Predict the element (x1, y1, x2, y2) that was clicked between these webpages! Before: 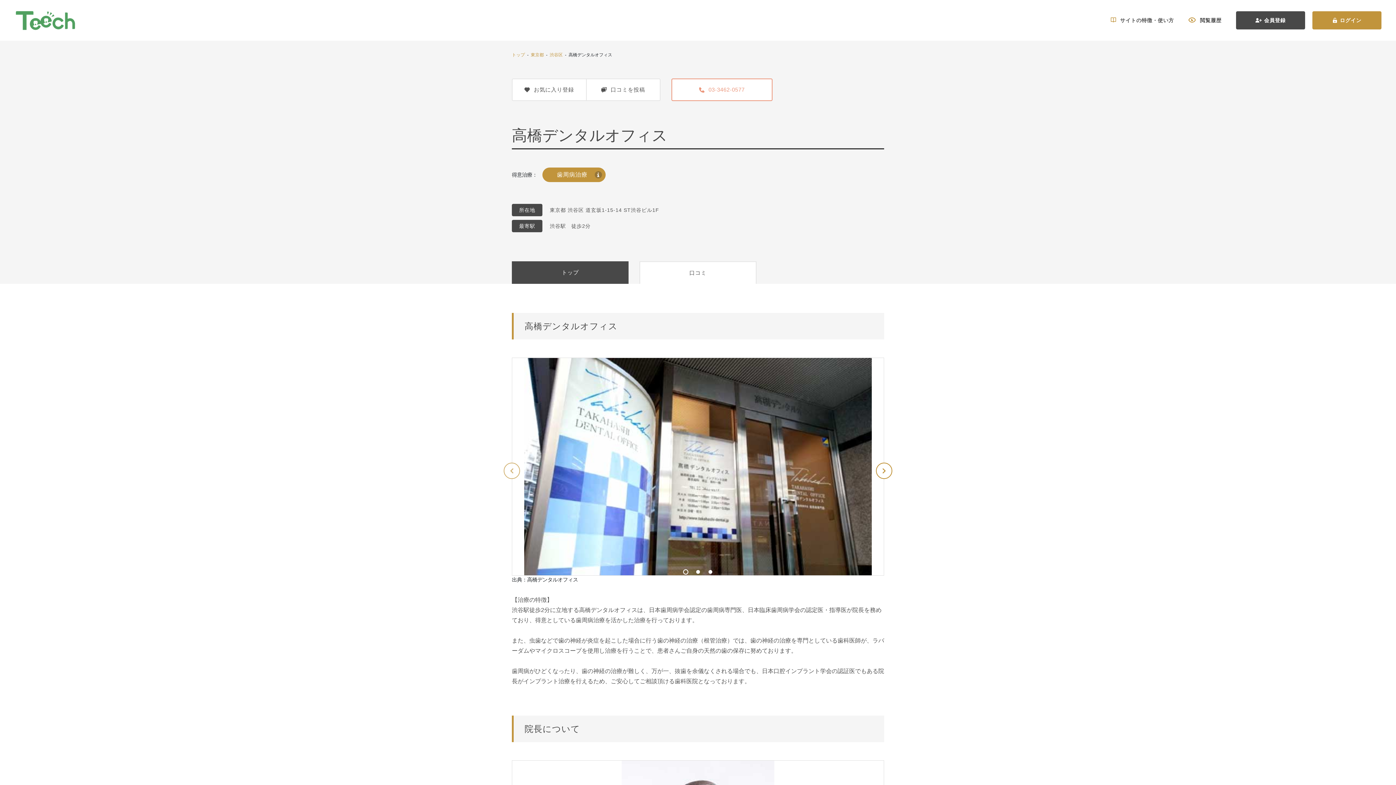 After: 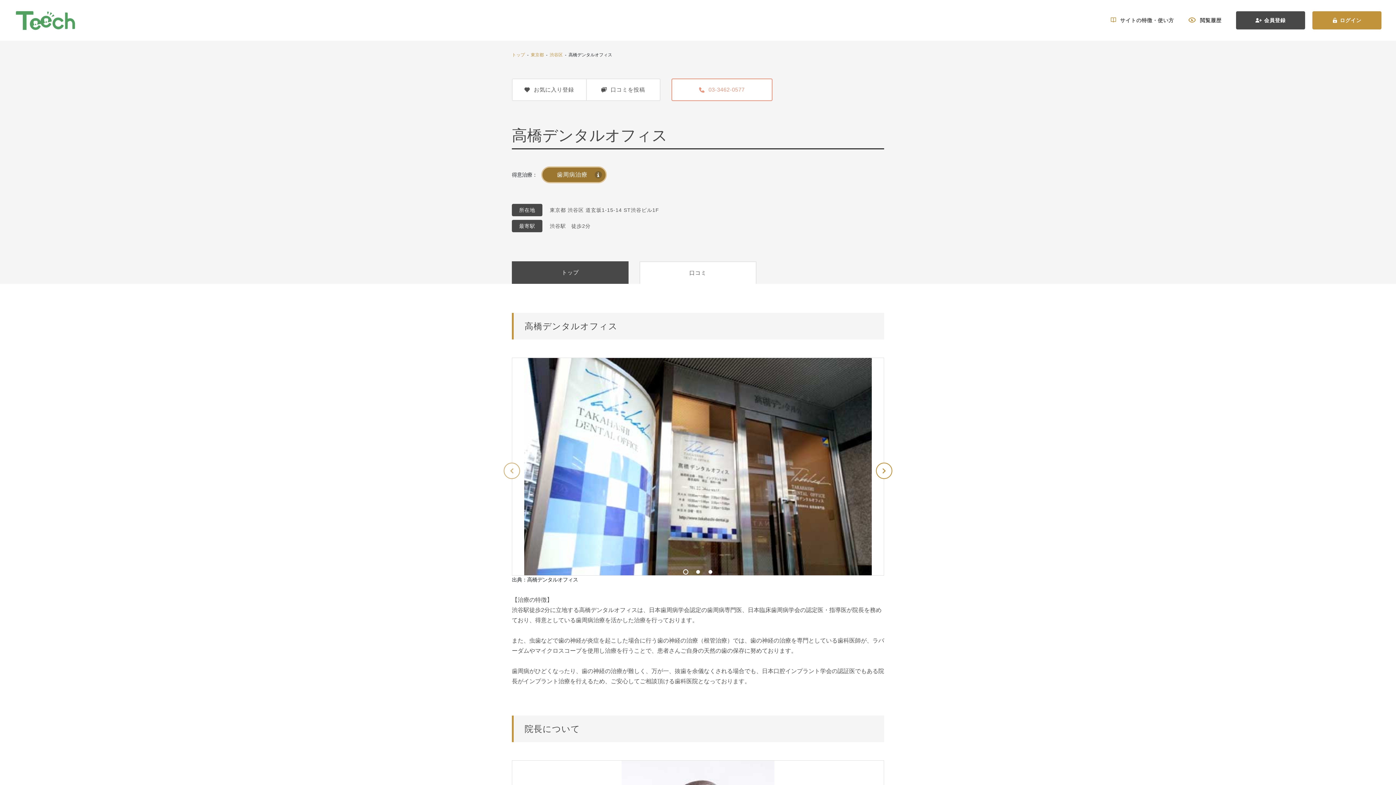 Action: label: 歯周病治療 bbox: (542, 167, 605, 182)